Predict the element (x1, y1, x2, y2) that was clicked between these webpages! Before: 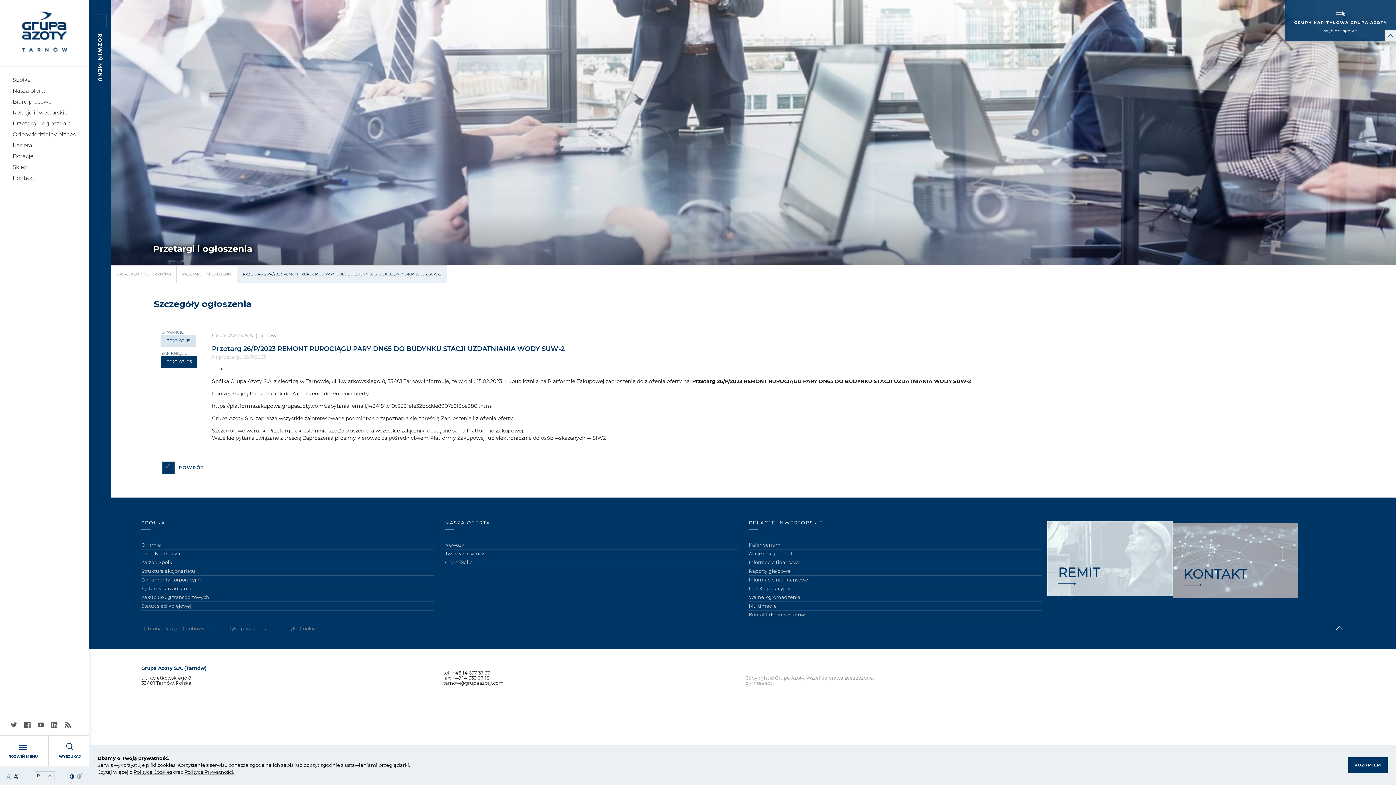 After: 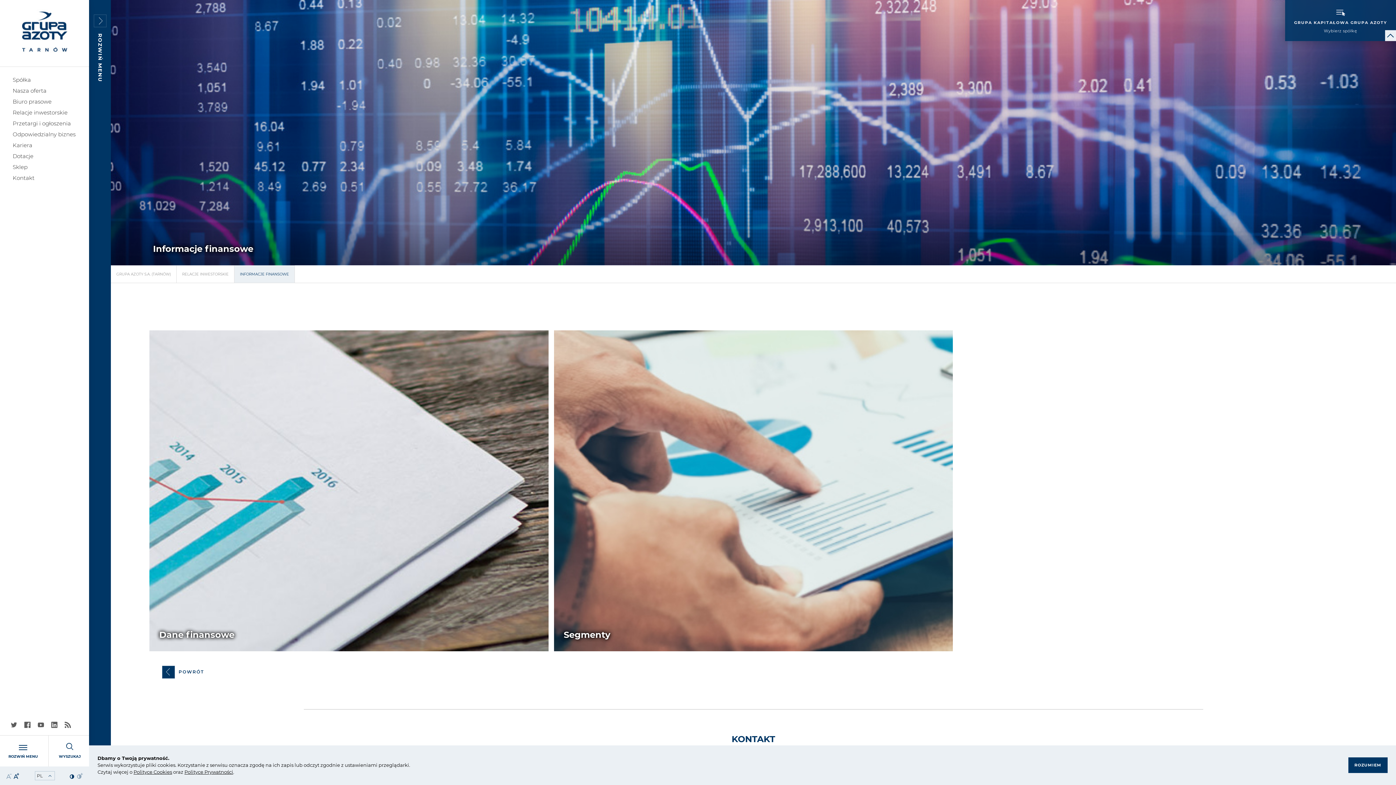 Action: label: Informacje finansowe bbox: (749, 558, 800, 566)